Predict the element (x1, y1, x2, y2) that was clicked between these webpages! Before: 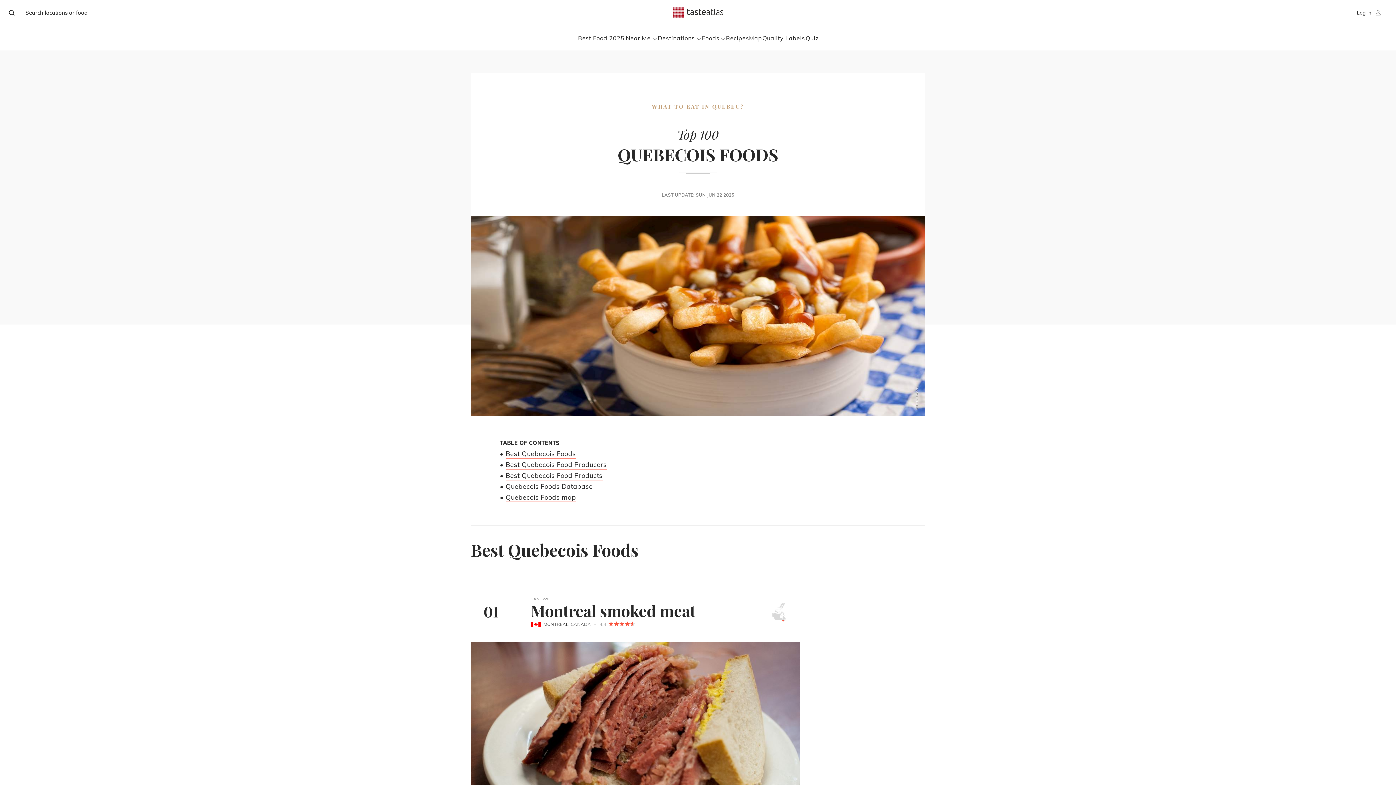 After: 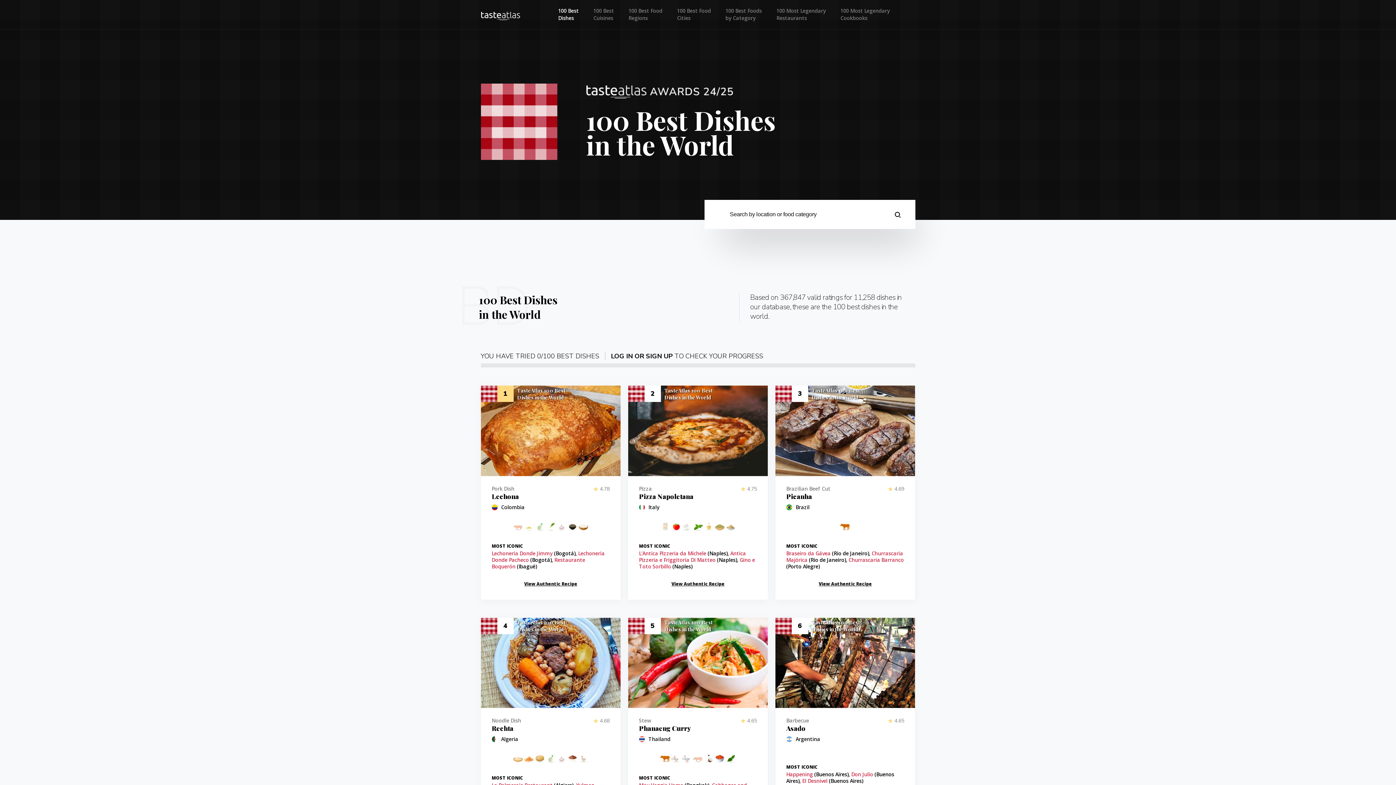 Action: label: Best Food 2025 bbox: (578, 34, 624, 41)